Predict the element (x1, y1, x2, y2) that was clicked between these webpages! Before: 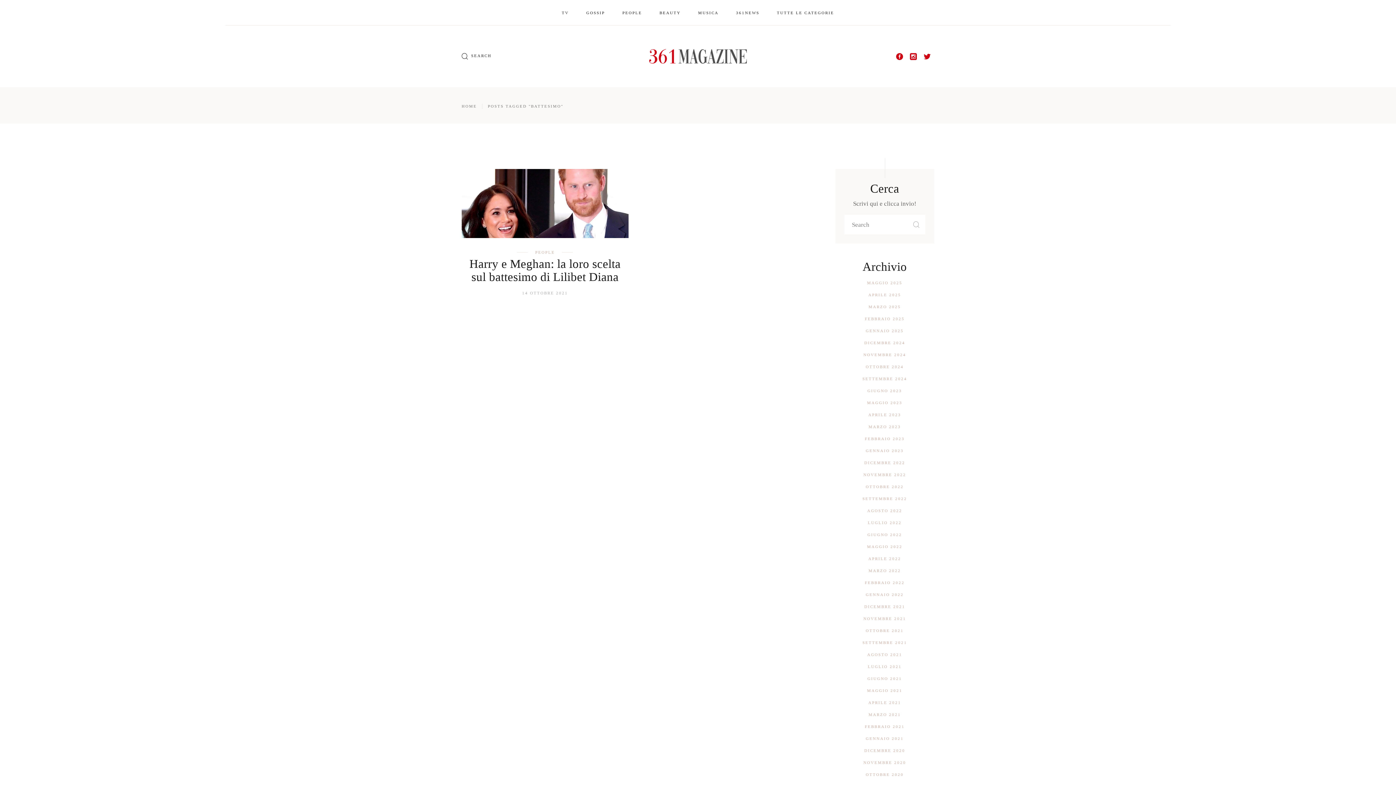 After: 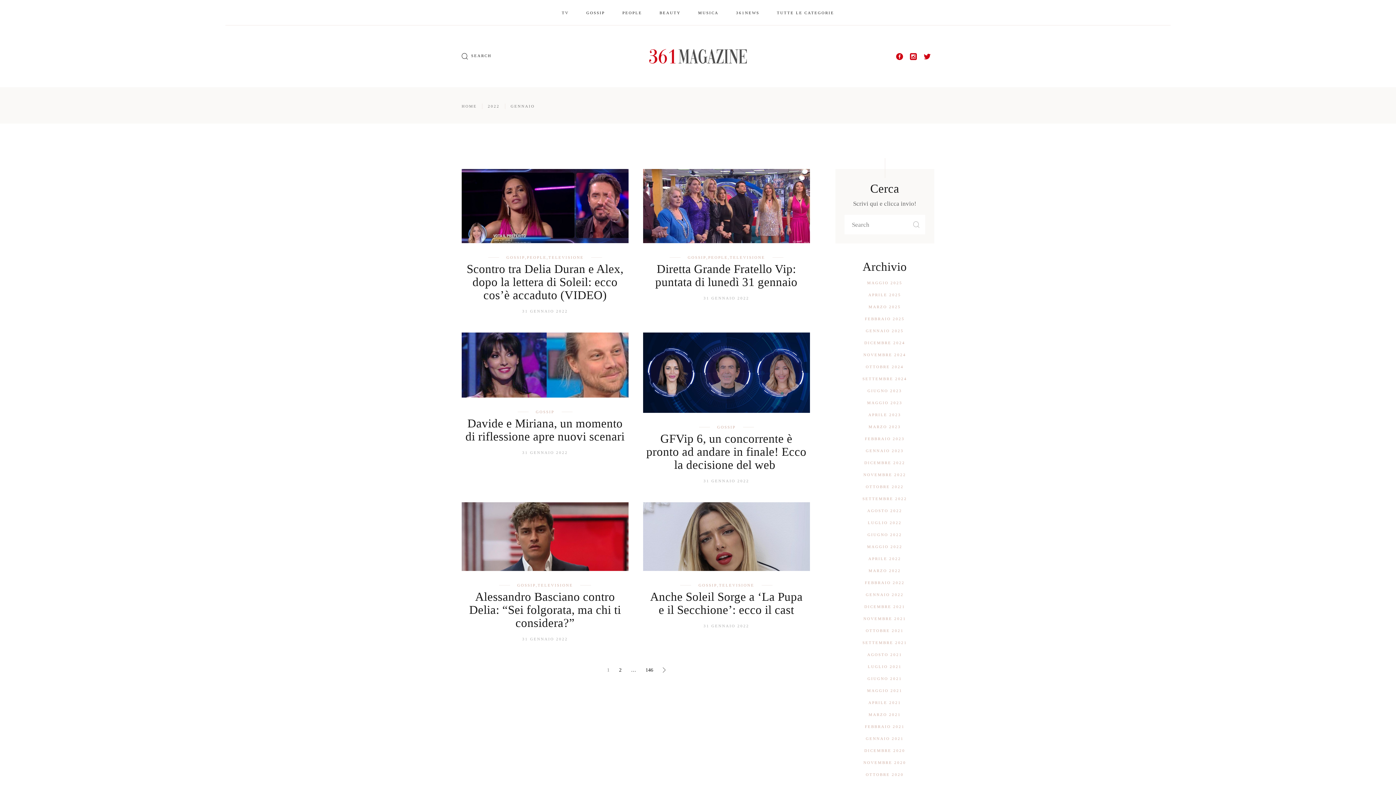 Action: label: GENNAIO 2022 bbox: (866, 592, 903, 597)